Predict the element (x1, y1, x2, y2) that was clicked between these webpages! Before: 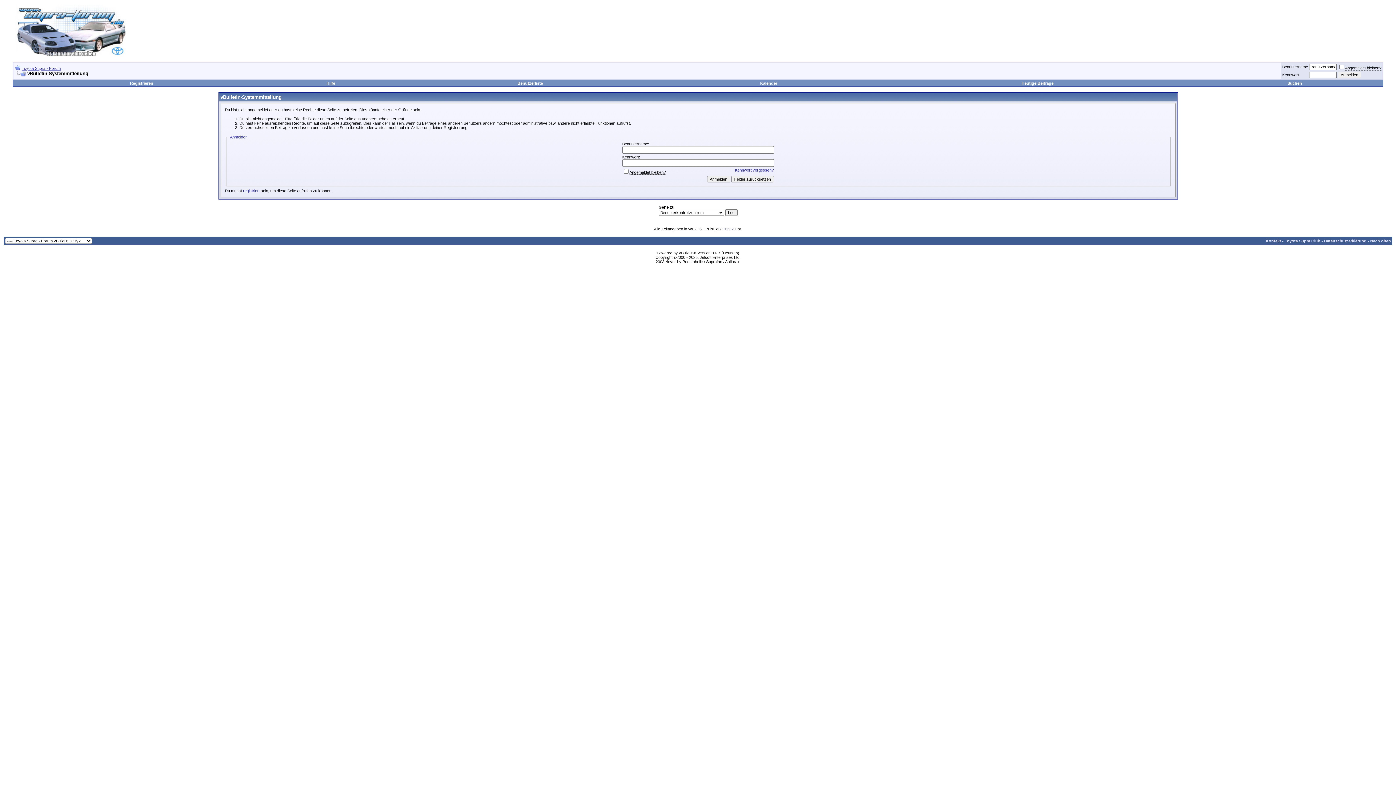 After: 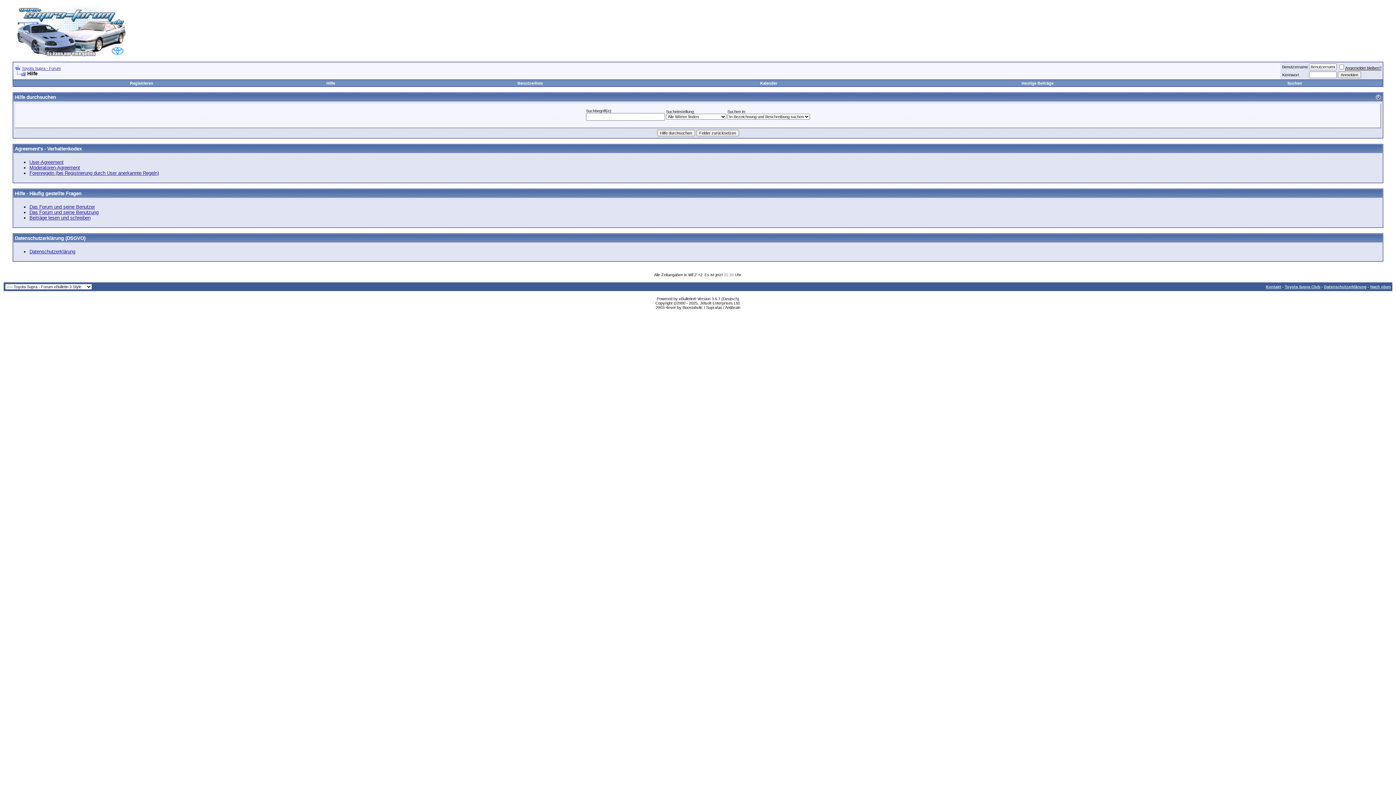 Action: bbox: (326, 81, 335, 85) label: Hilfe